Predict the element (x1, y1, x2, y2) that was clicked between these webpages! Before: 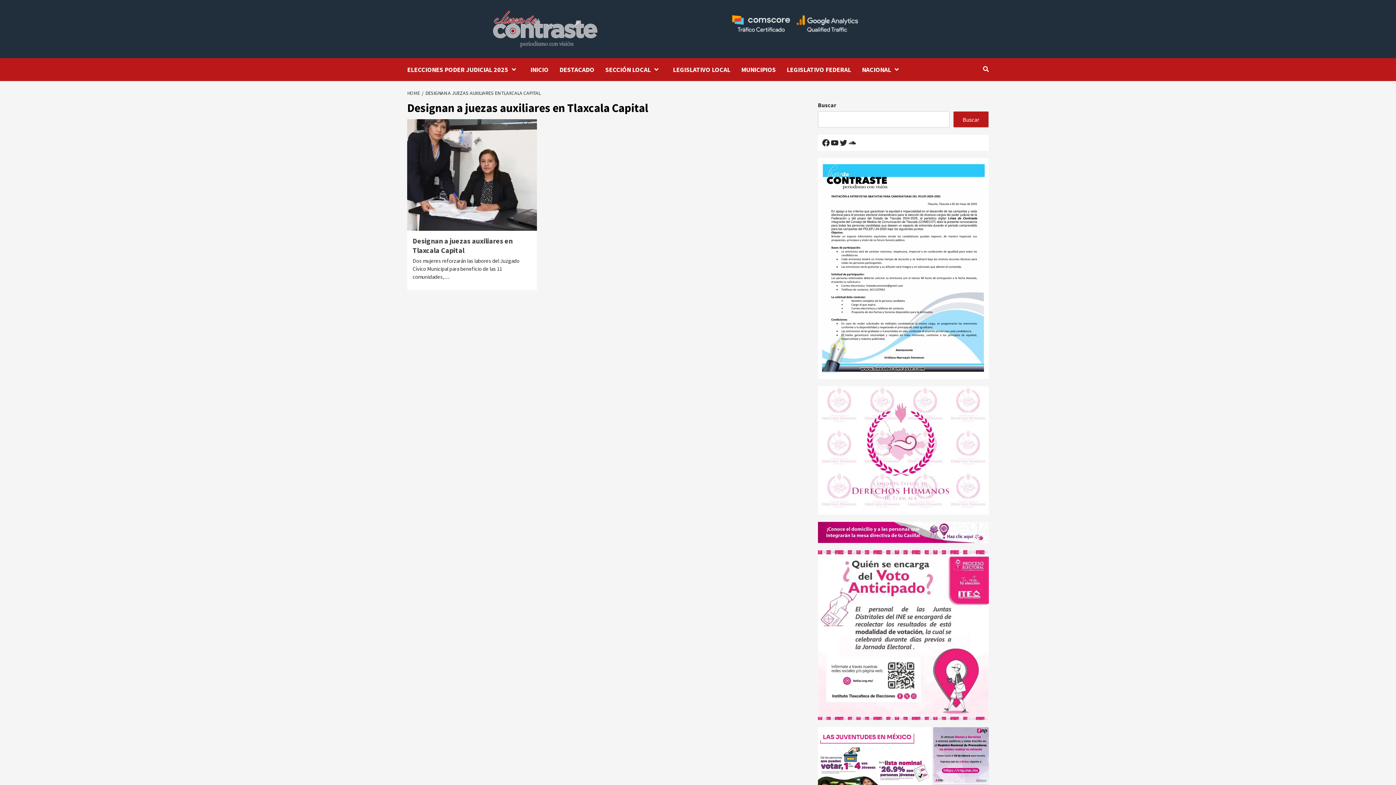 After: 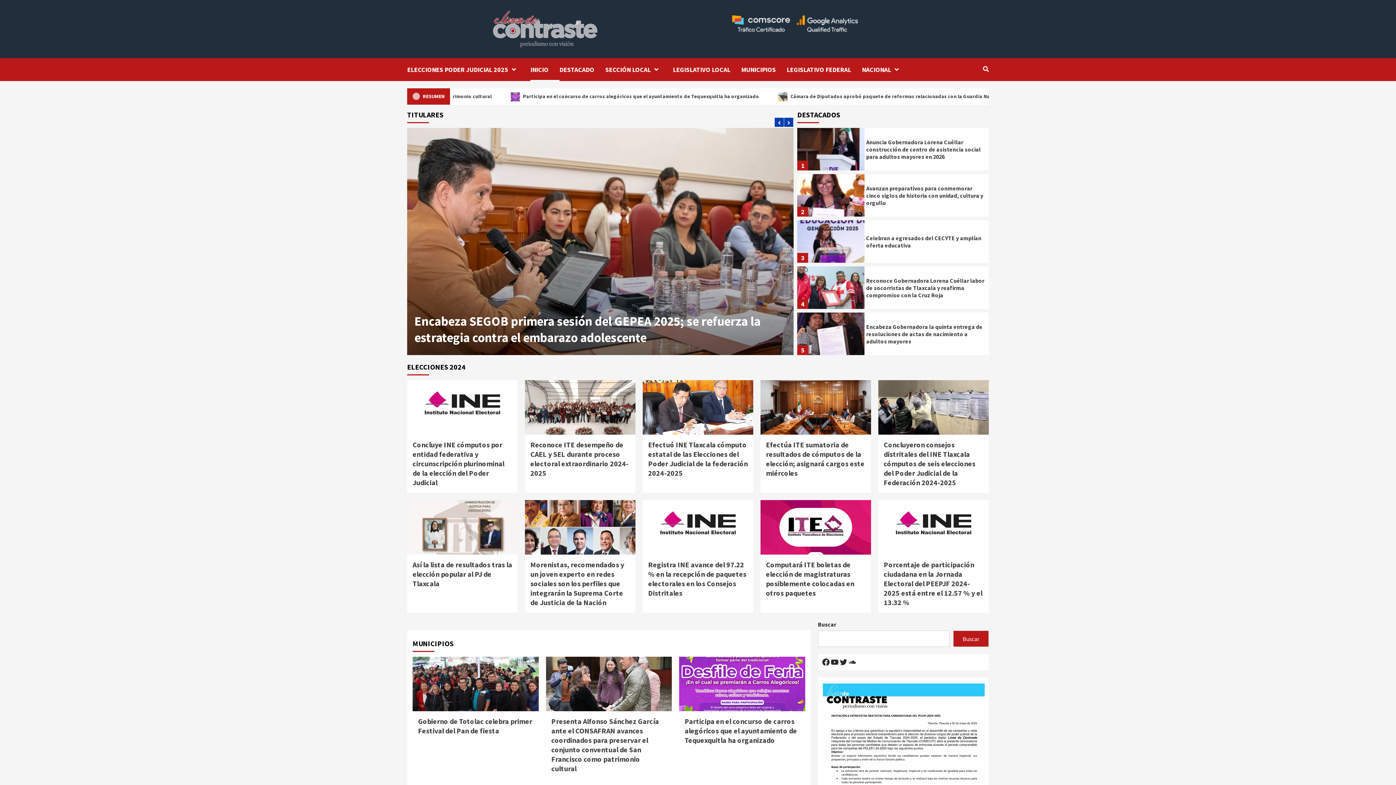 Action: bbox: (493, 10, 597, 47)